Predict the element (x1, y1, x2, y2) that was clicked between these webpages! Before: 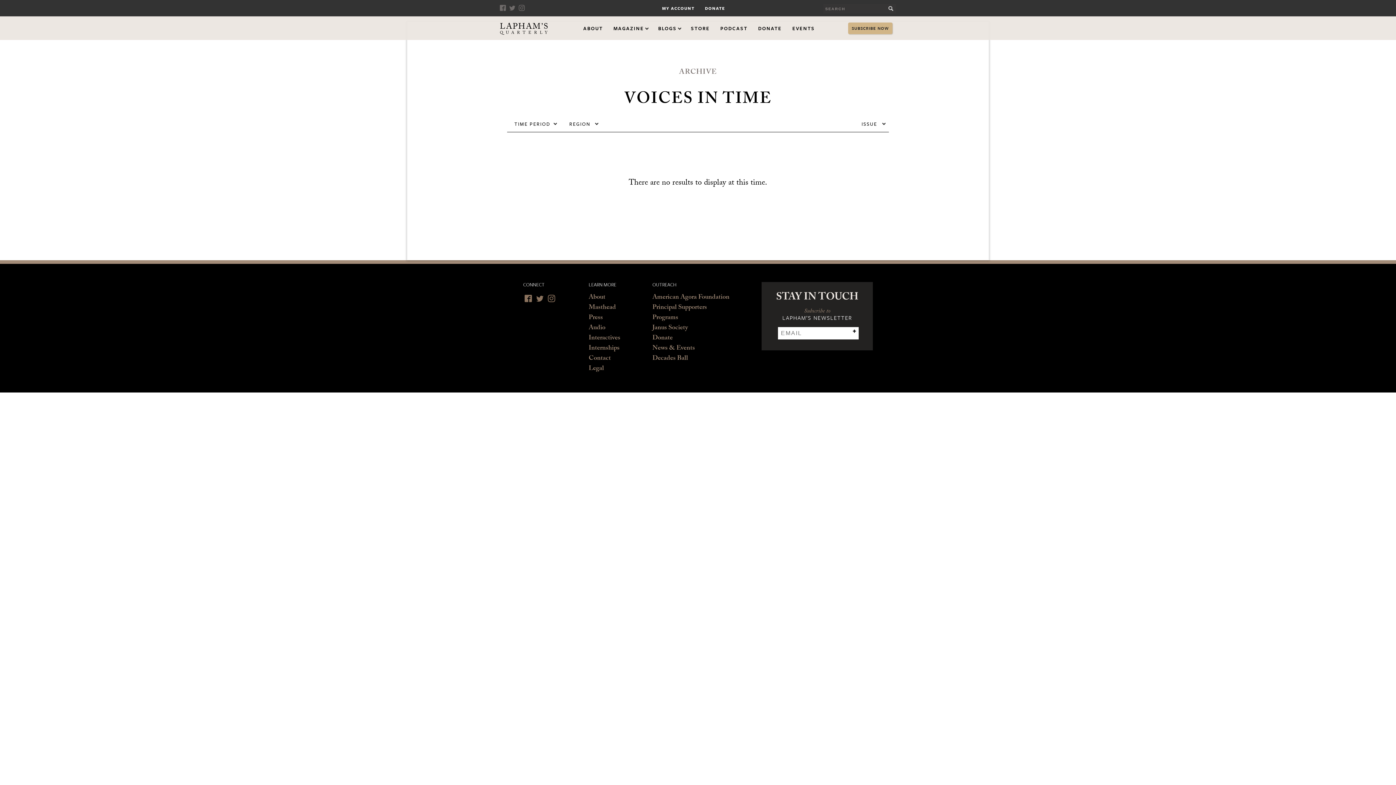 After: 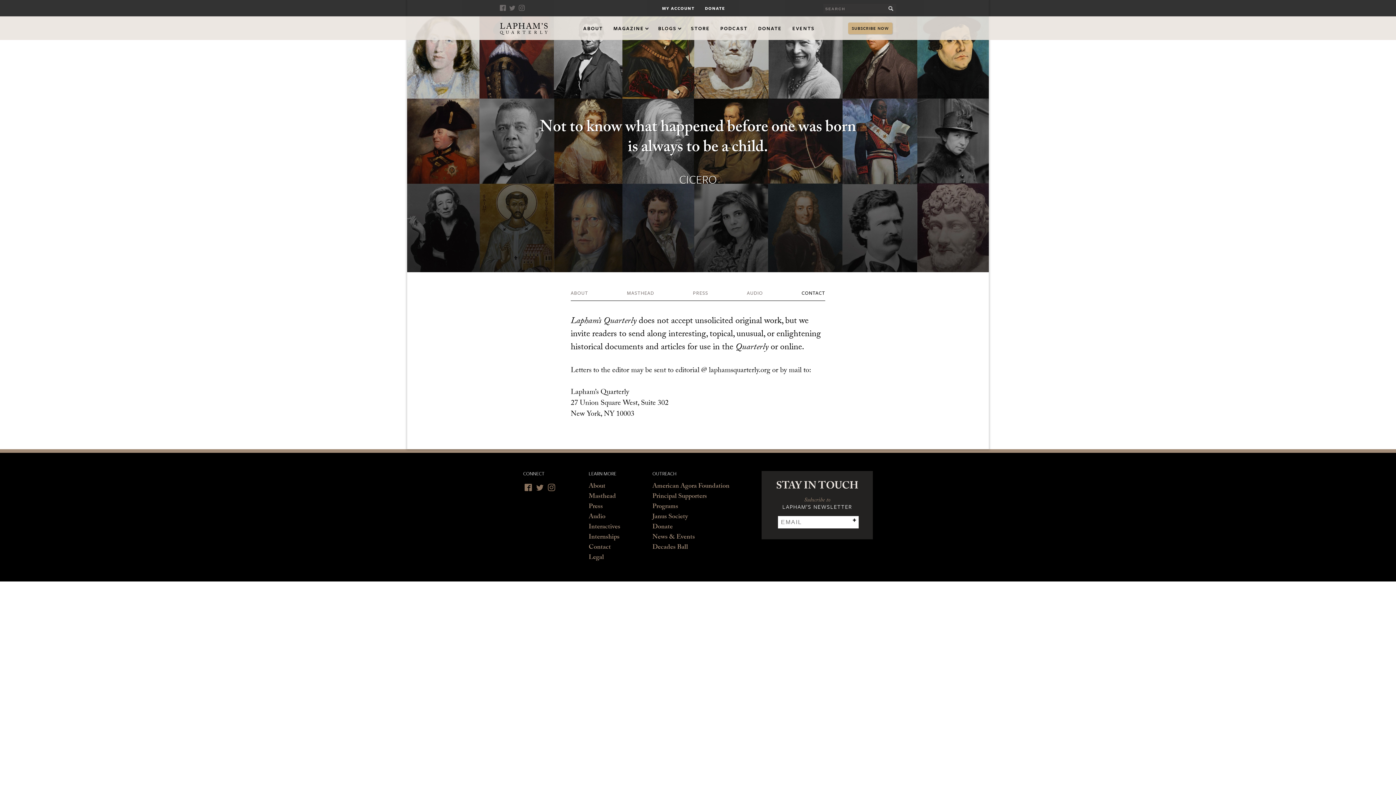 Action: bbox: (588, 354, 611, 364) label: Contact